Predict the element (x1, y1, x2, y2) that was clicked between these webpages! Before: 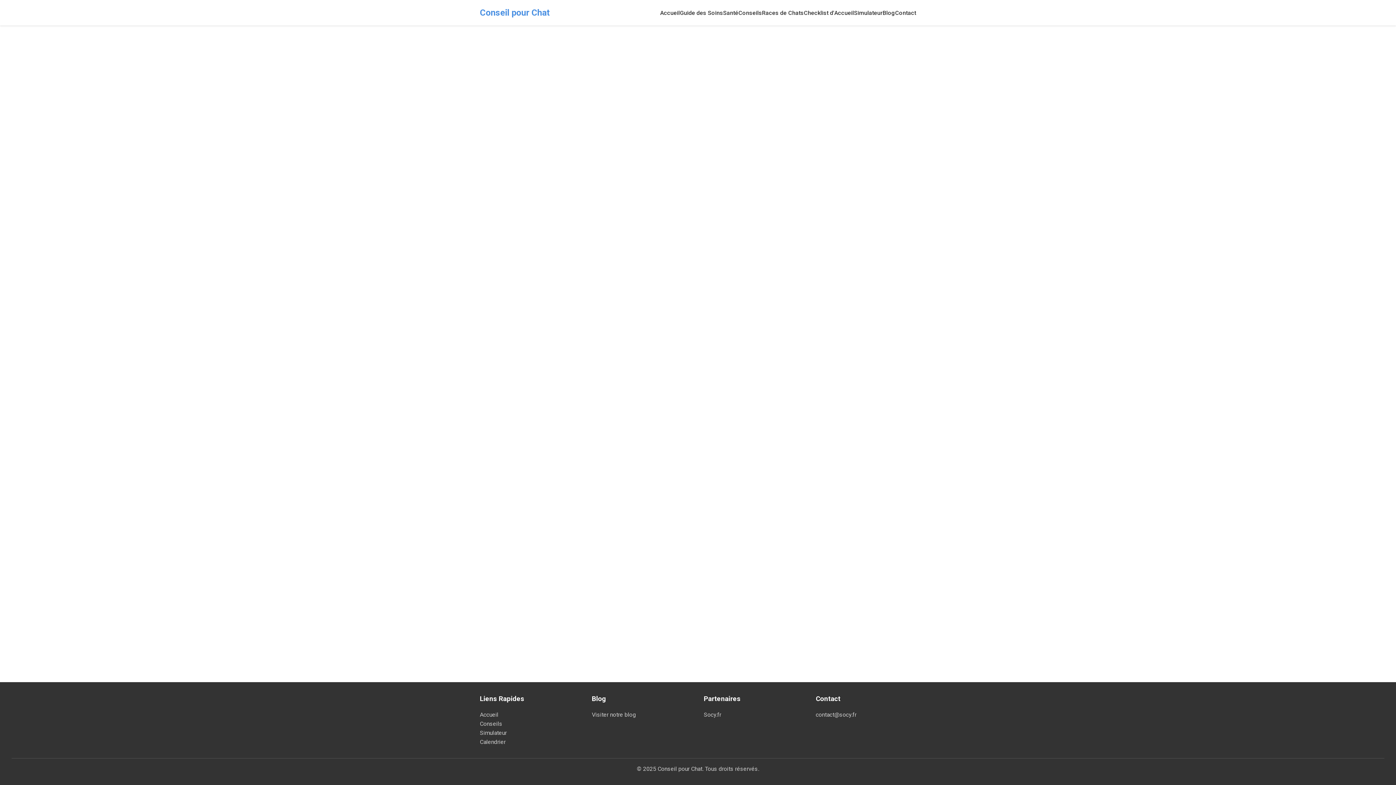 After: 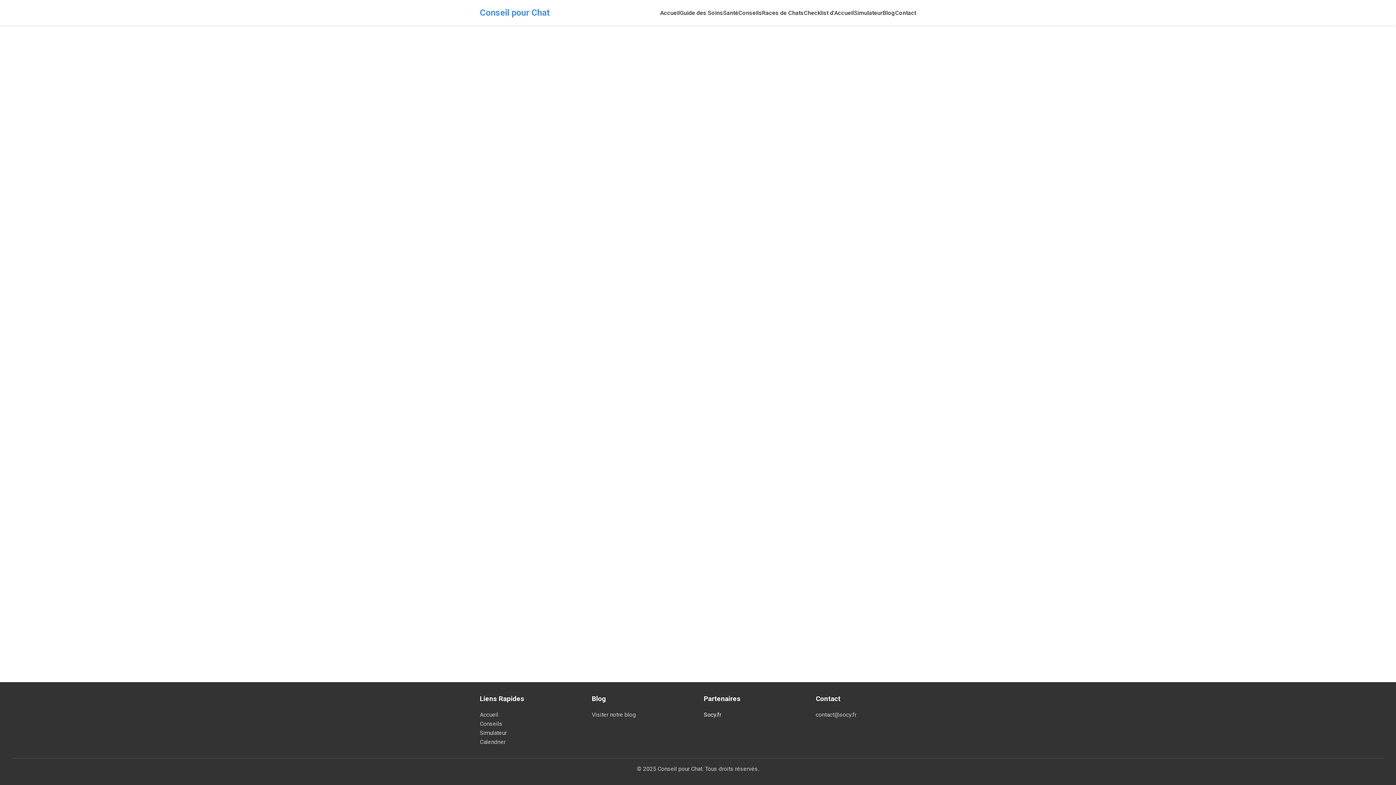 Action: bbox: (704, 710, 804, 719) label: Socy.fr